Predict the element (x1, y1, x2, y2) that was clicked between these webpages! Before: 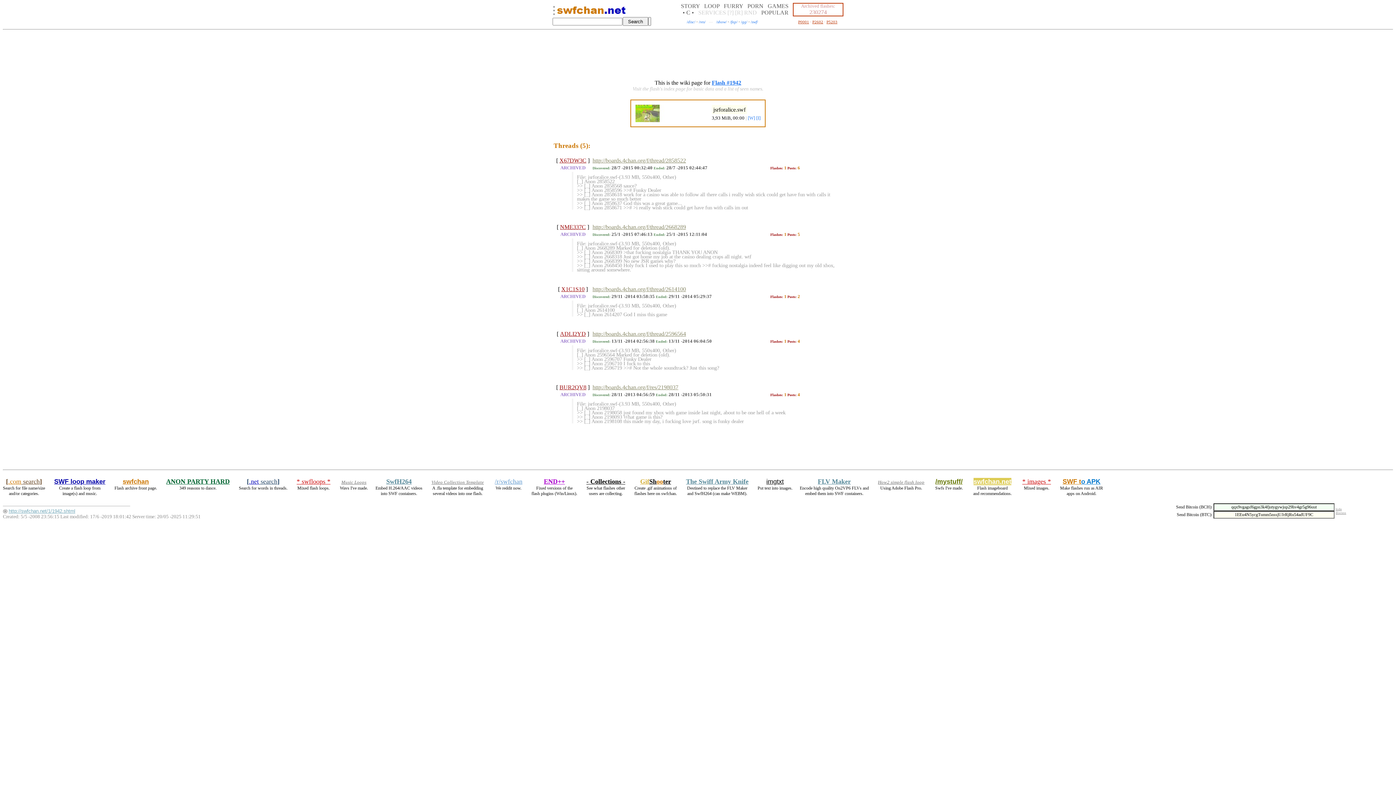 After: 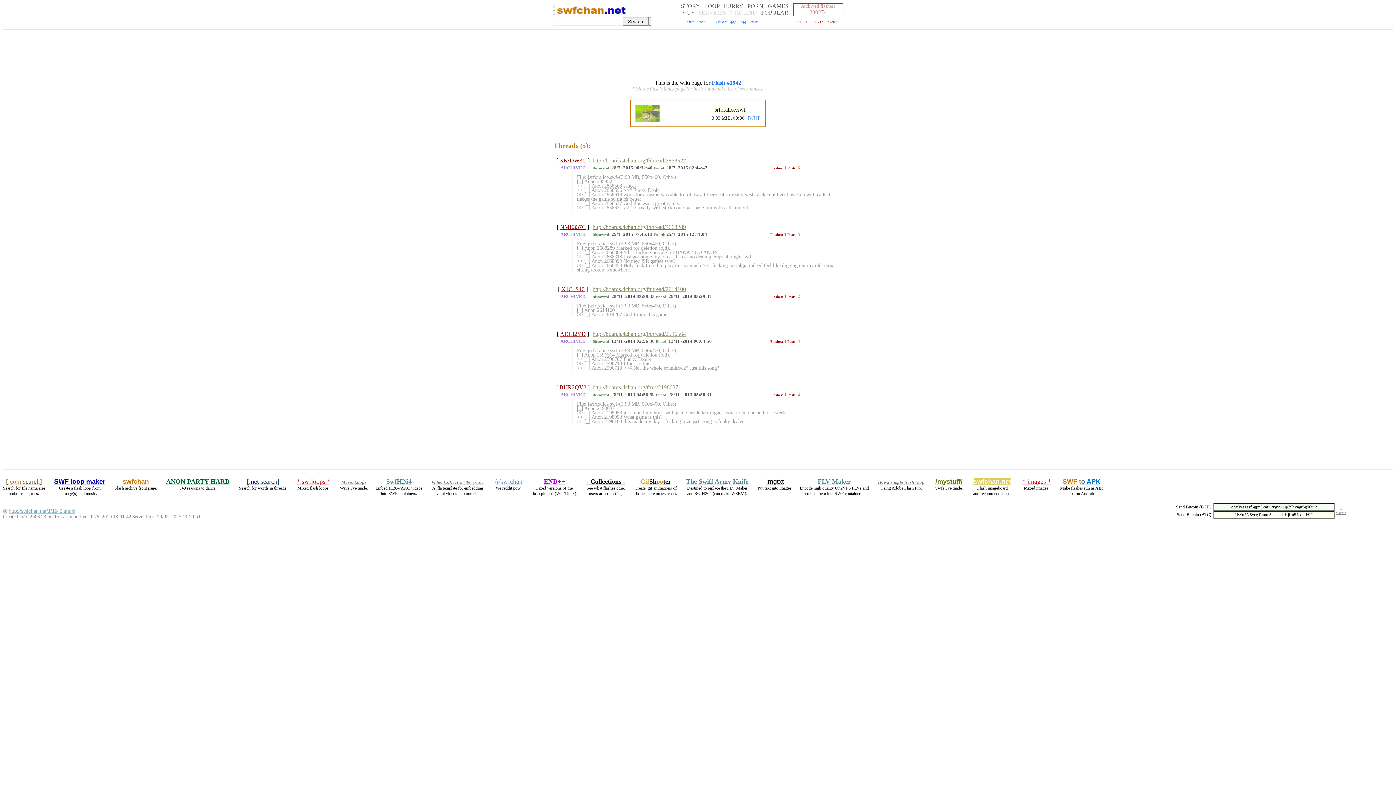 Action: label: END++ bbox: (544, 478, 565, 485)